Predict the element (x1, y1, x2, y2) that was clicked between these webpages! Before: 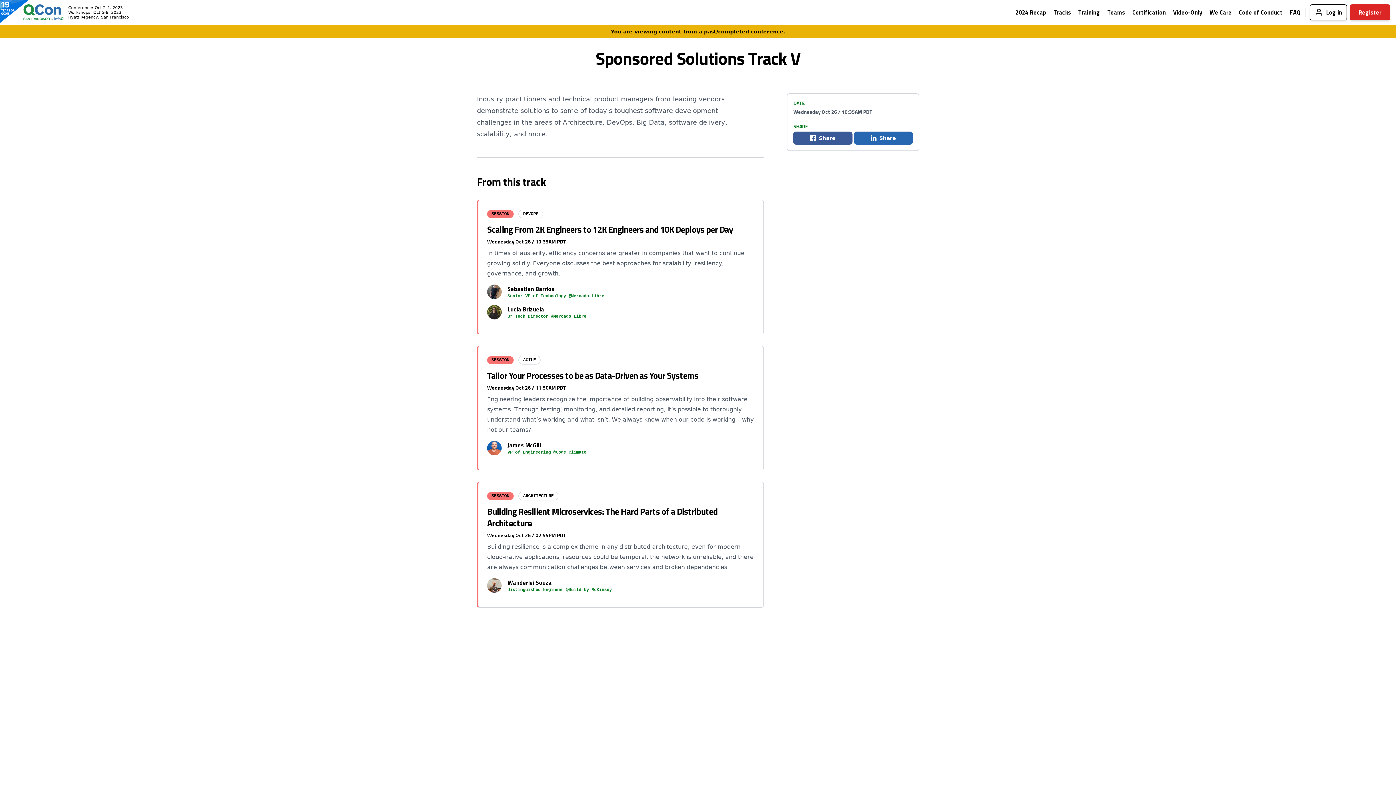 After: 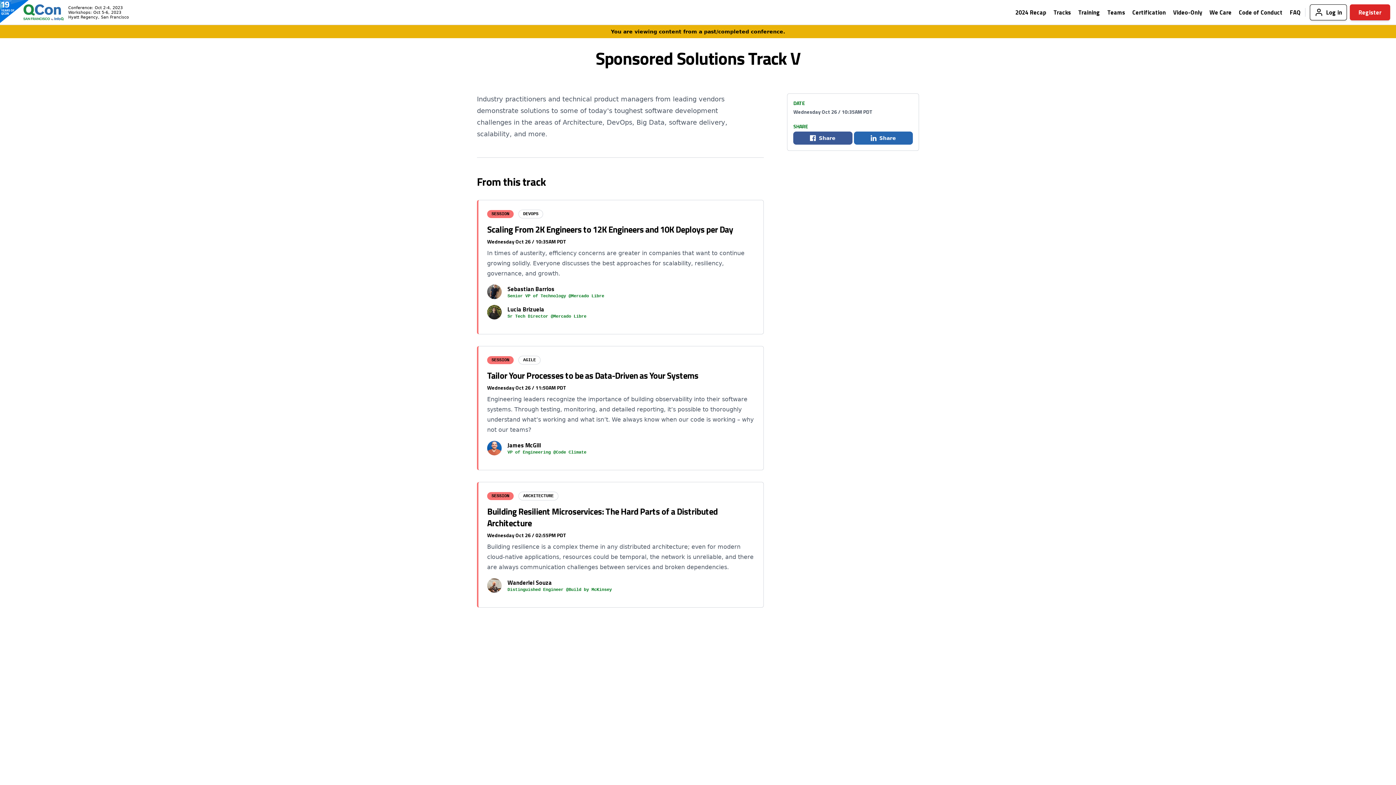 Action: label: Share bbox: (793, 131, 852, 144)